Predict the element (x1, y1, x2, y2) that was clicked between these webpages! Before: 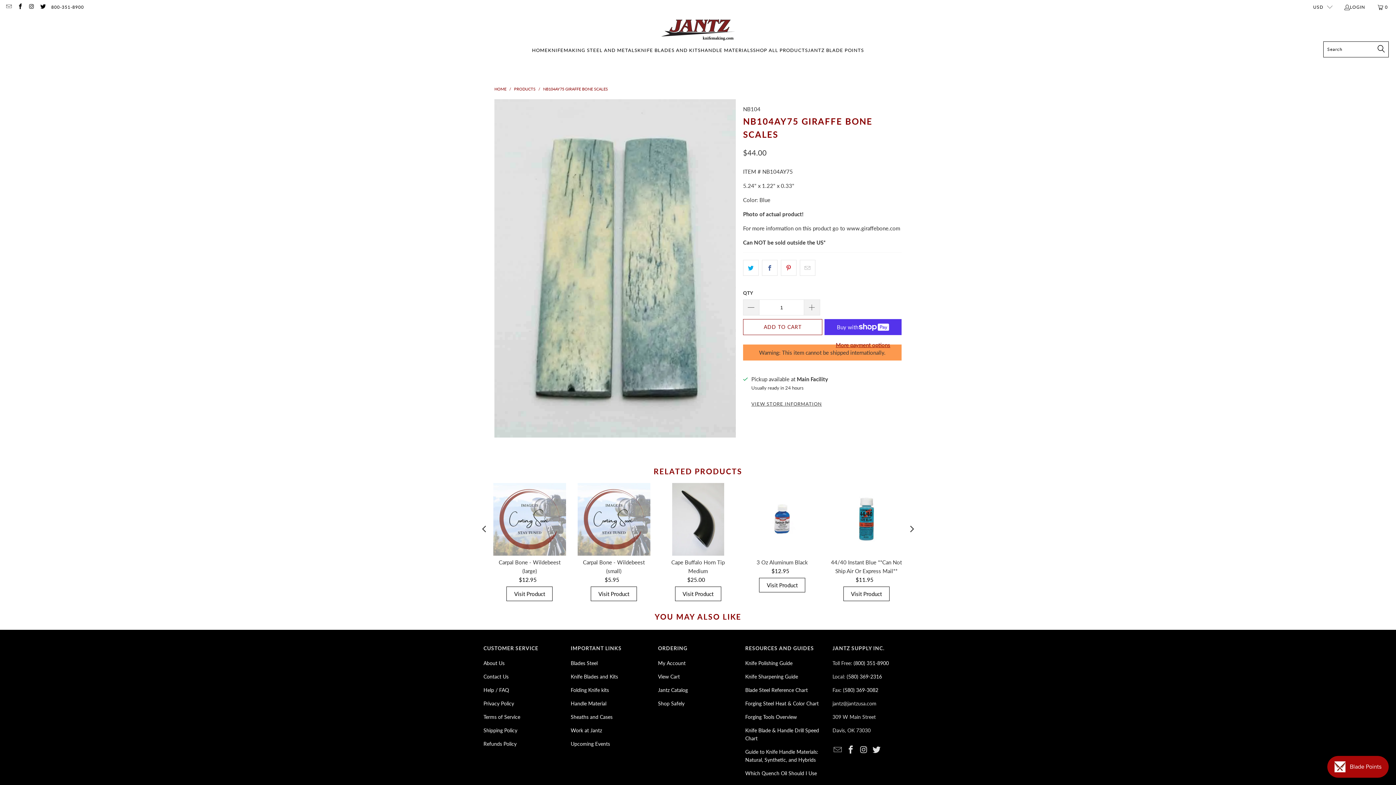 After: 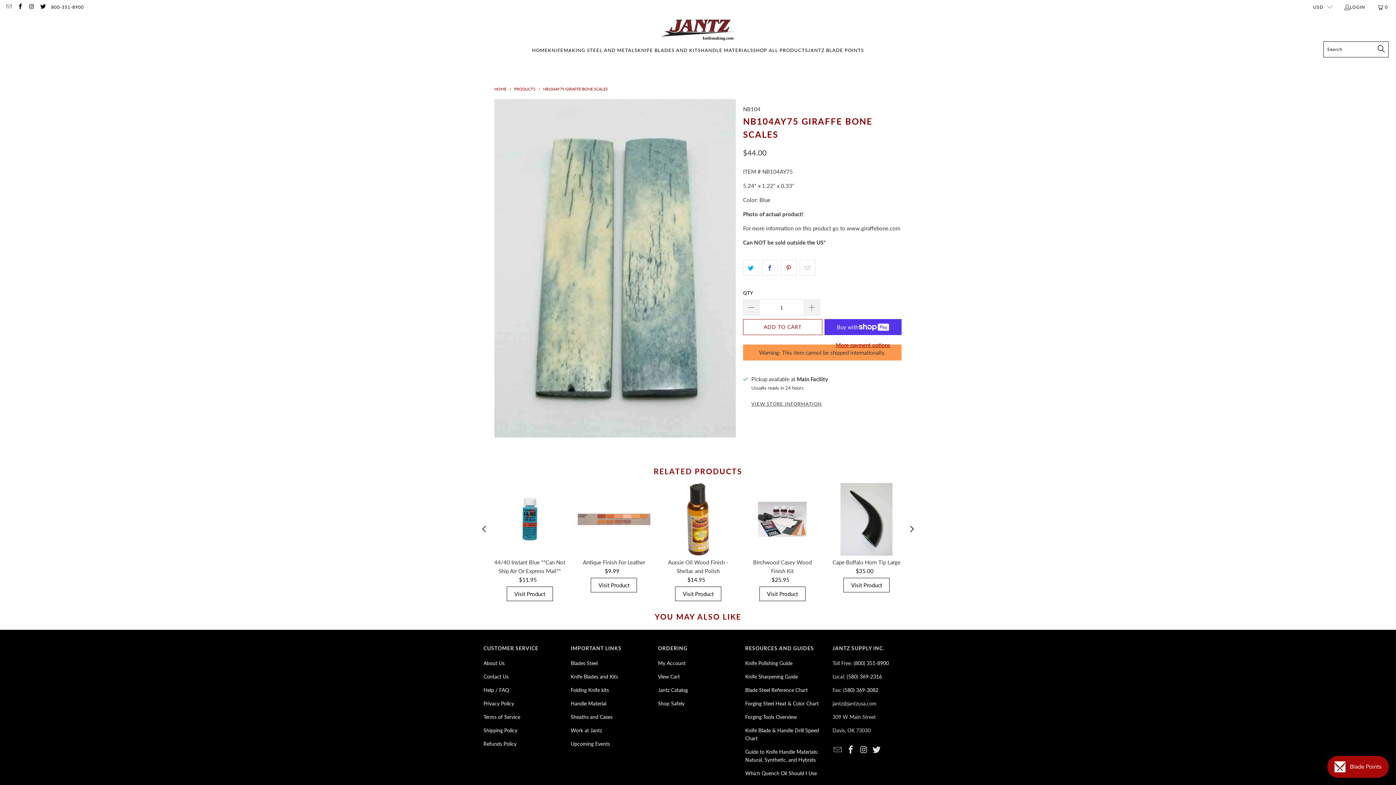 Action: bbox: (756, 550, 808, 557)